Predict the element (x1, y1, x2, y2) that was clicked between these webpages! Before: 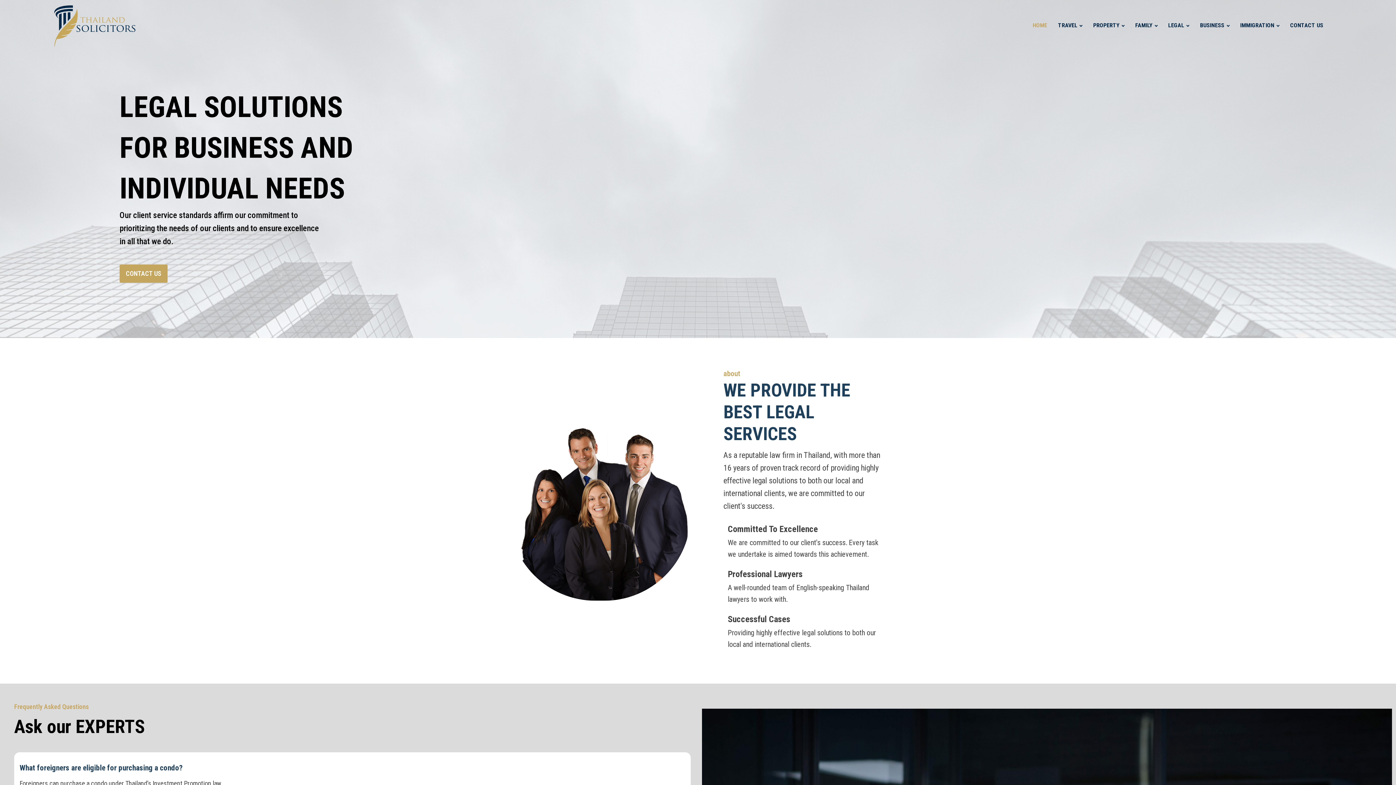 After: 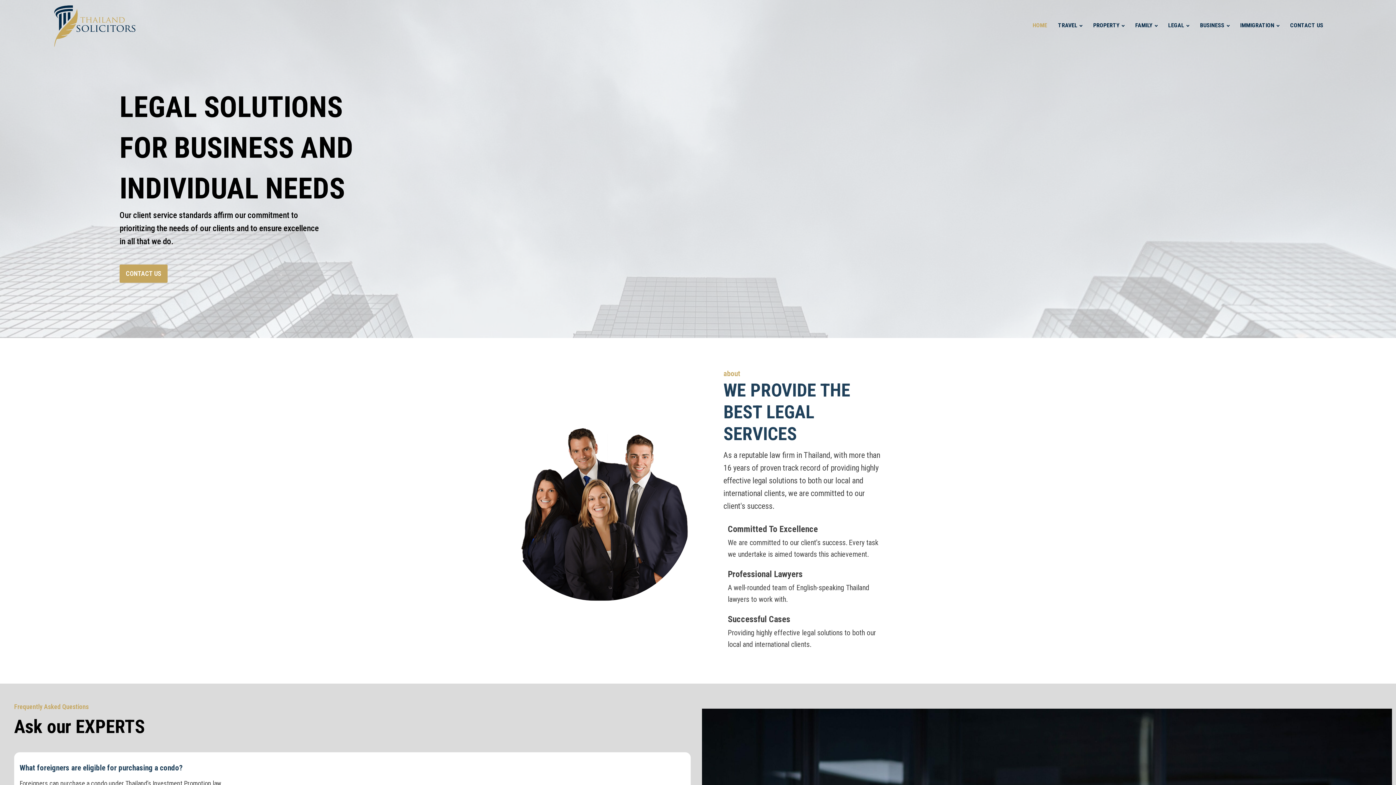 Action: bbox: (1029, 12, 1054, 38) label: HOME